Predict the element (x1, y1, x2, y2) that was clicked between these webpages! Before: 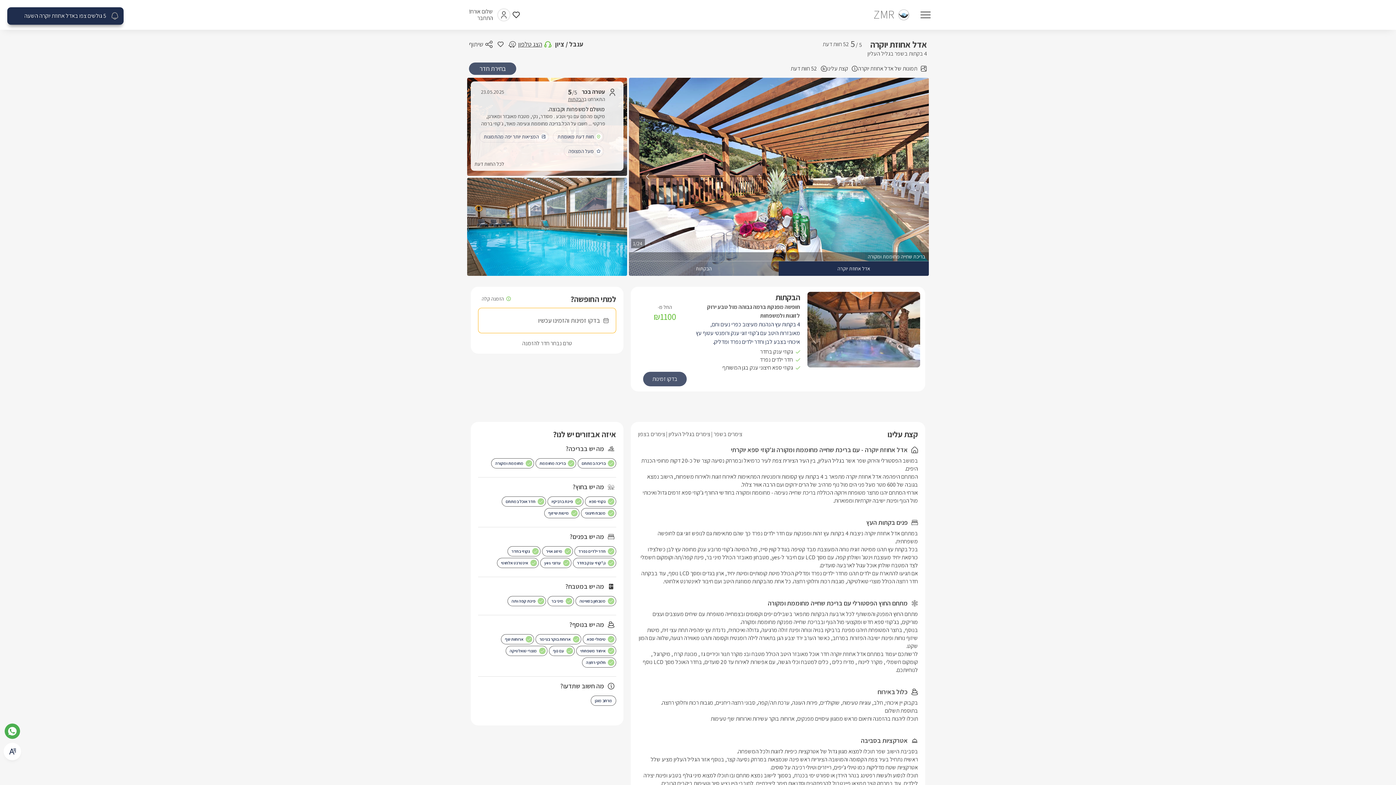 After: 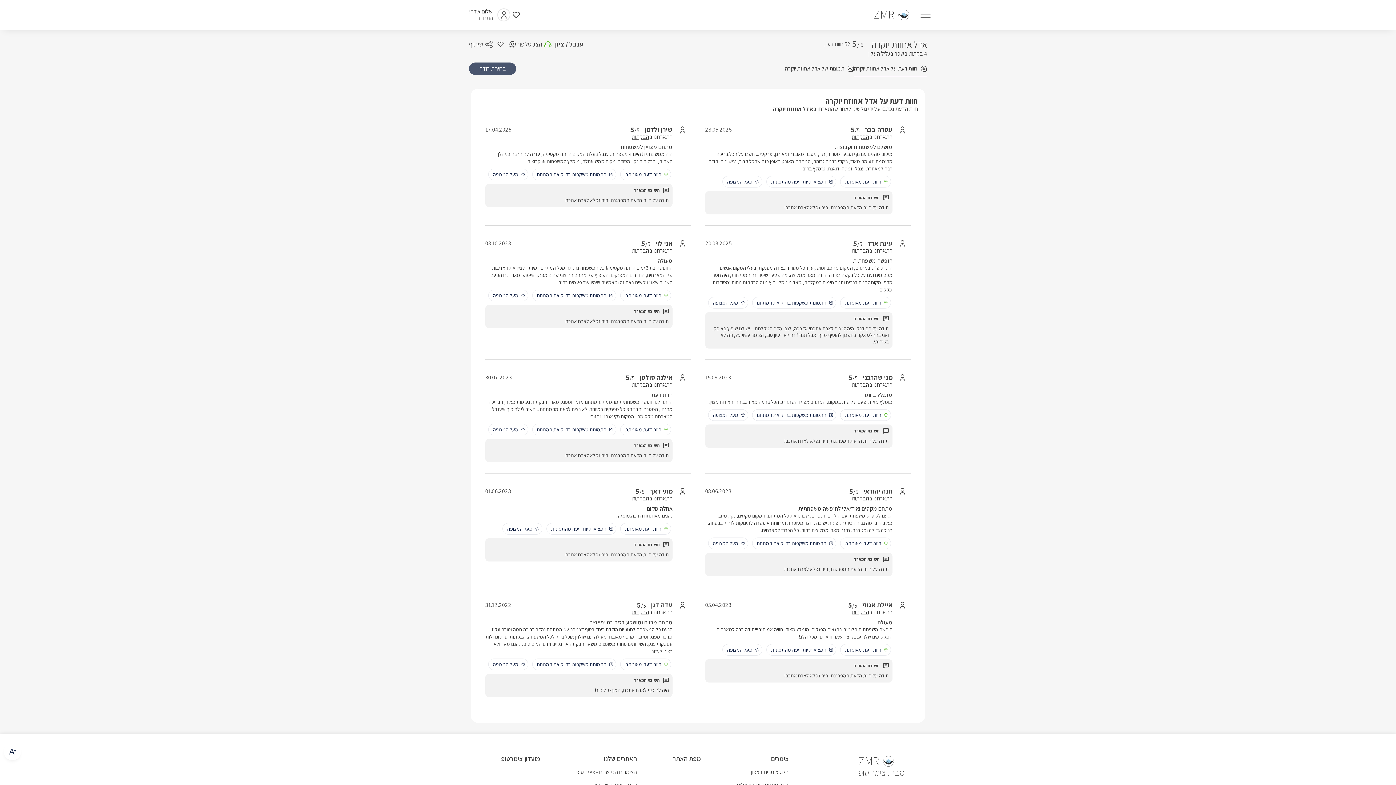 Action: bbox: (474, 160, 504, 167) label: לכל החוות דעת